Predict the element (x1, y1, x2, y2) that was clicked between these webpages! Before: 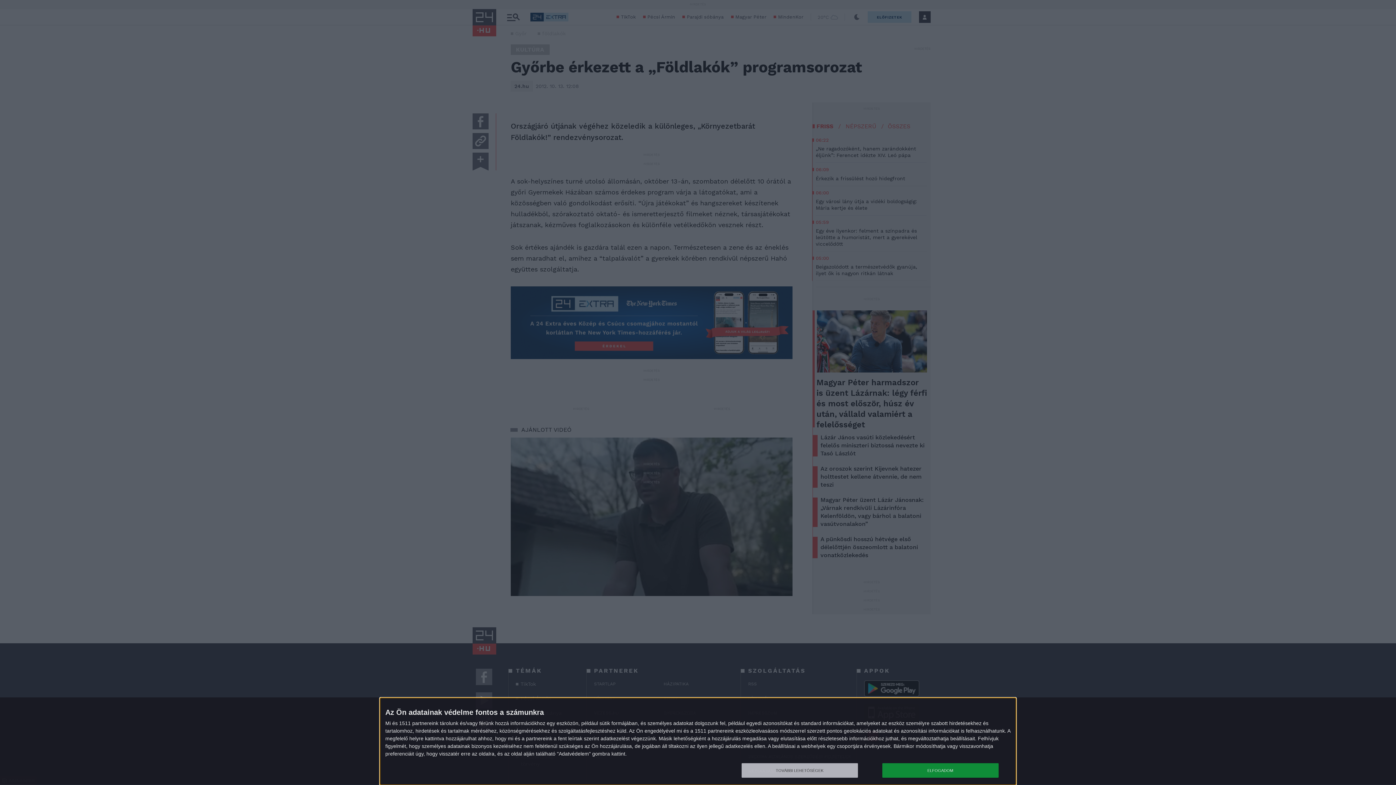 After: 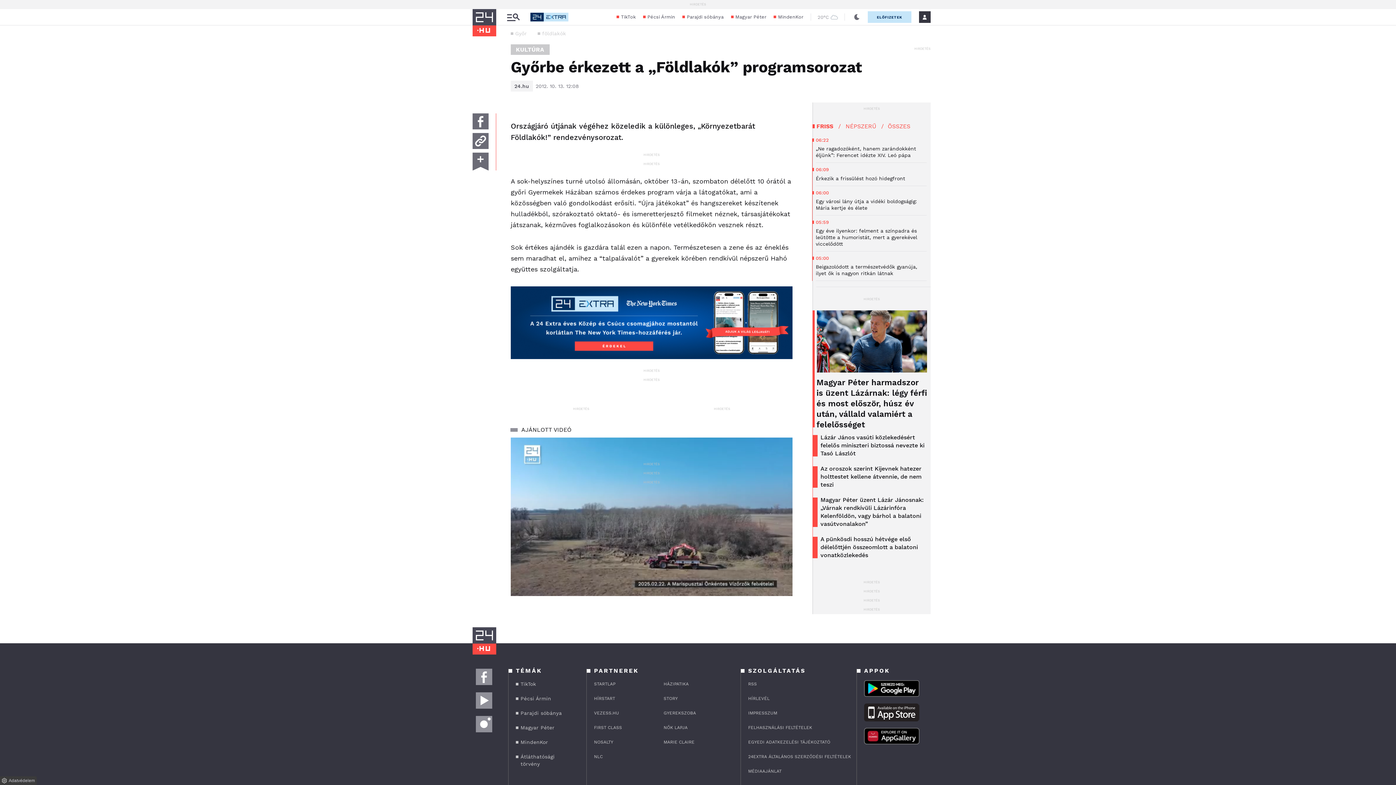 Action: label: ELFOGADOM bbox: (882, 763, 998, 778)